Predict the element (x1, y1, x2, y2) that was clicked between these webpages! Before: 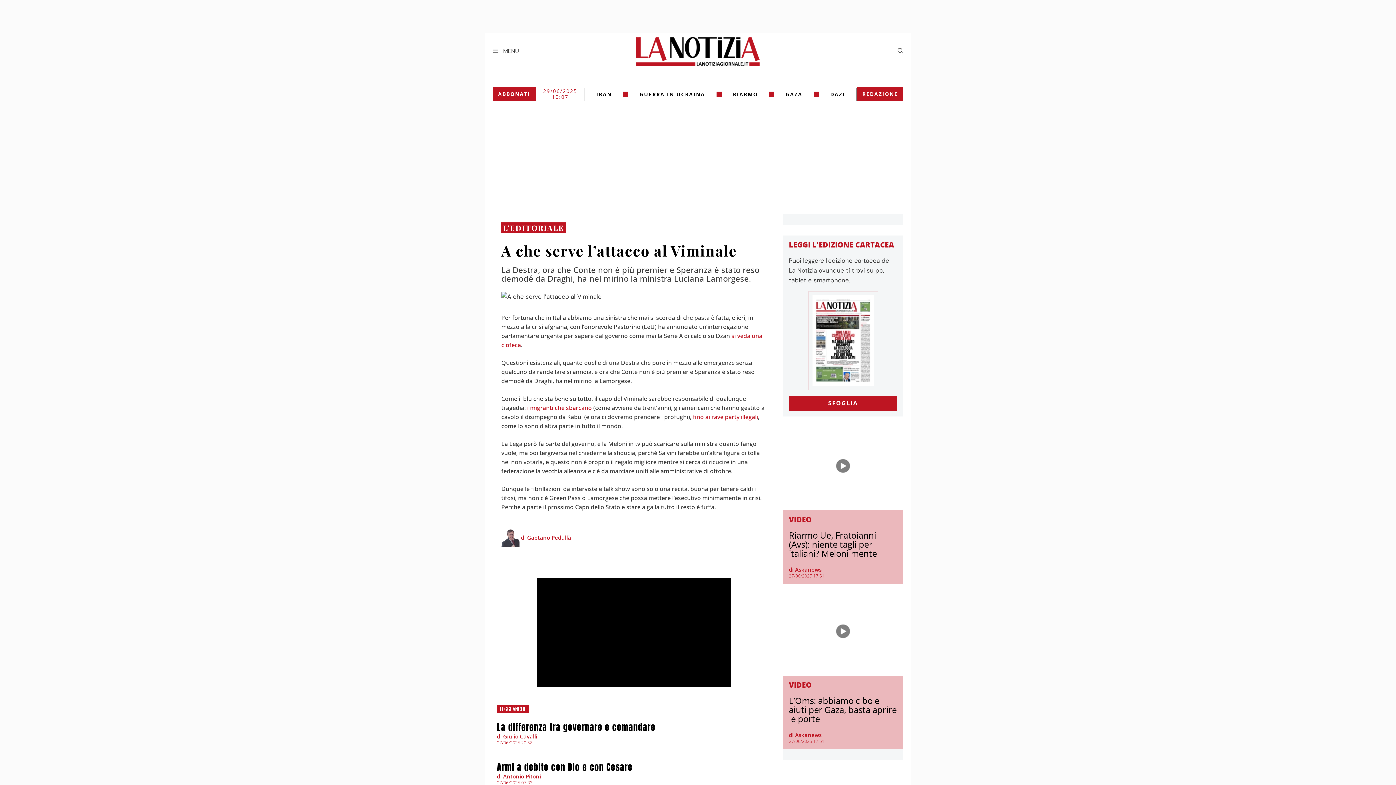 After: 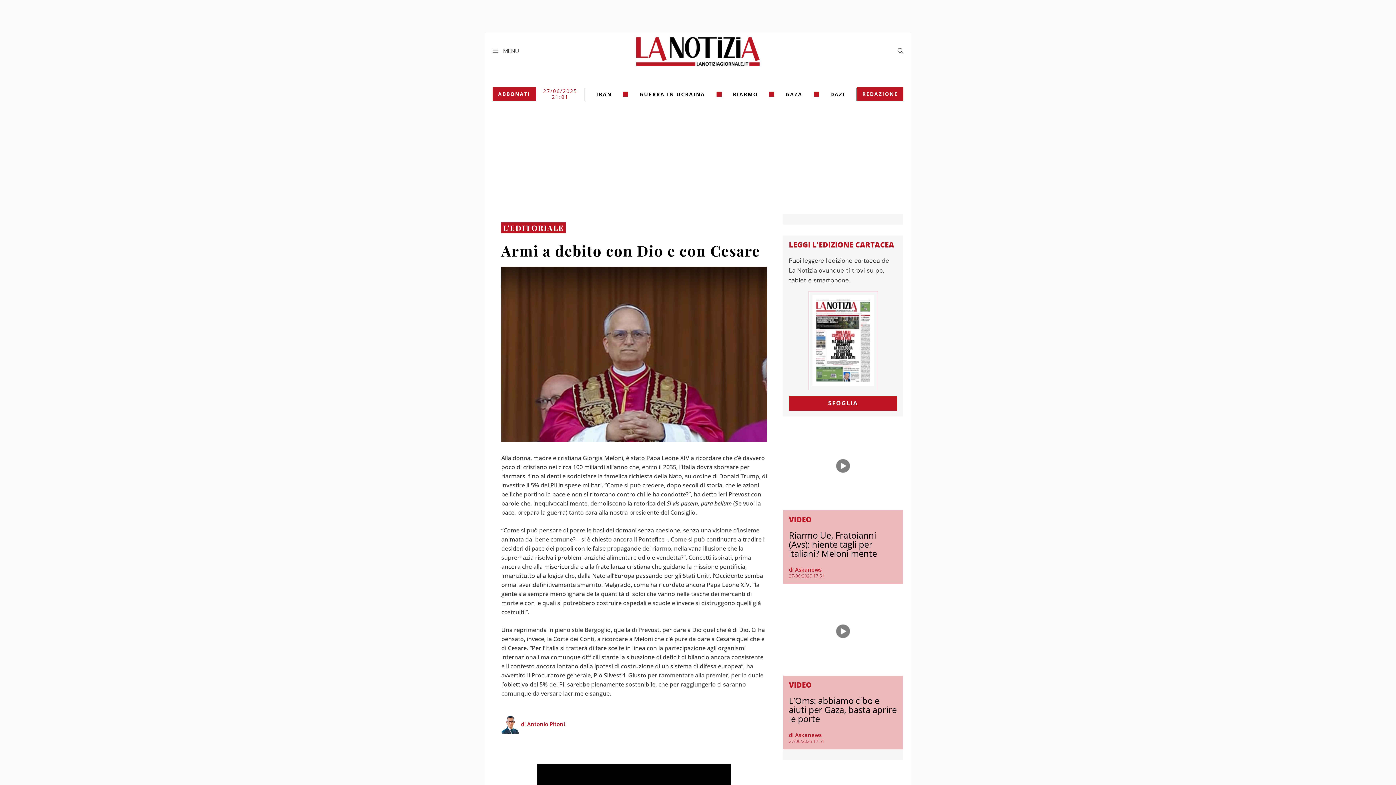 Action: bbox: (497, 761, 632, 774) label: Armi a debito con Dio e con Cesare